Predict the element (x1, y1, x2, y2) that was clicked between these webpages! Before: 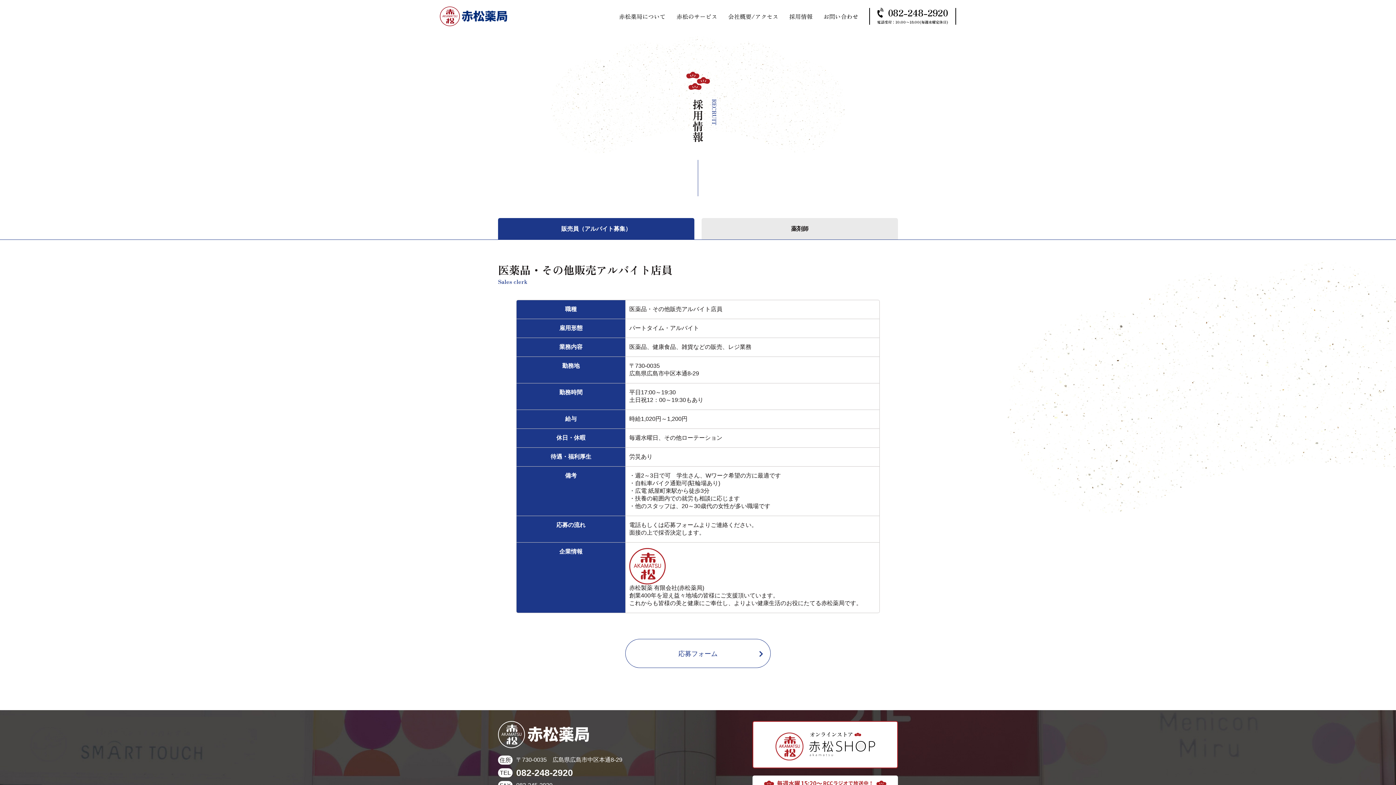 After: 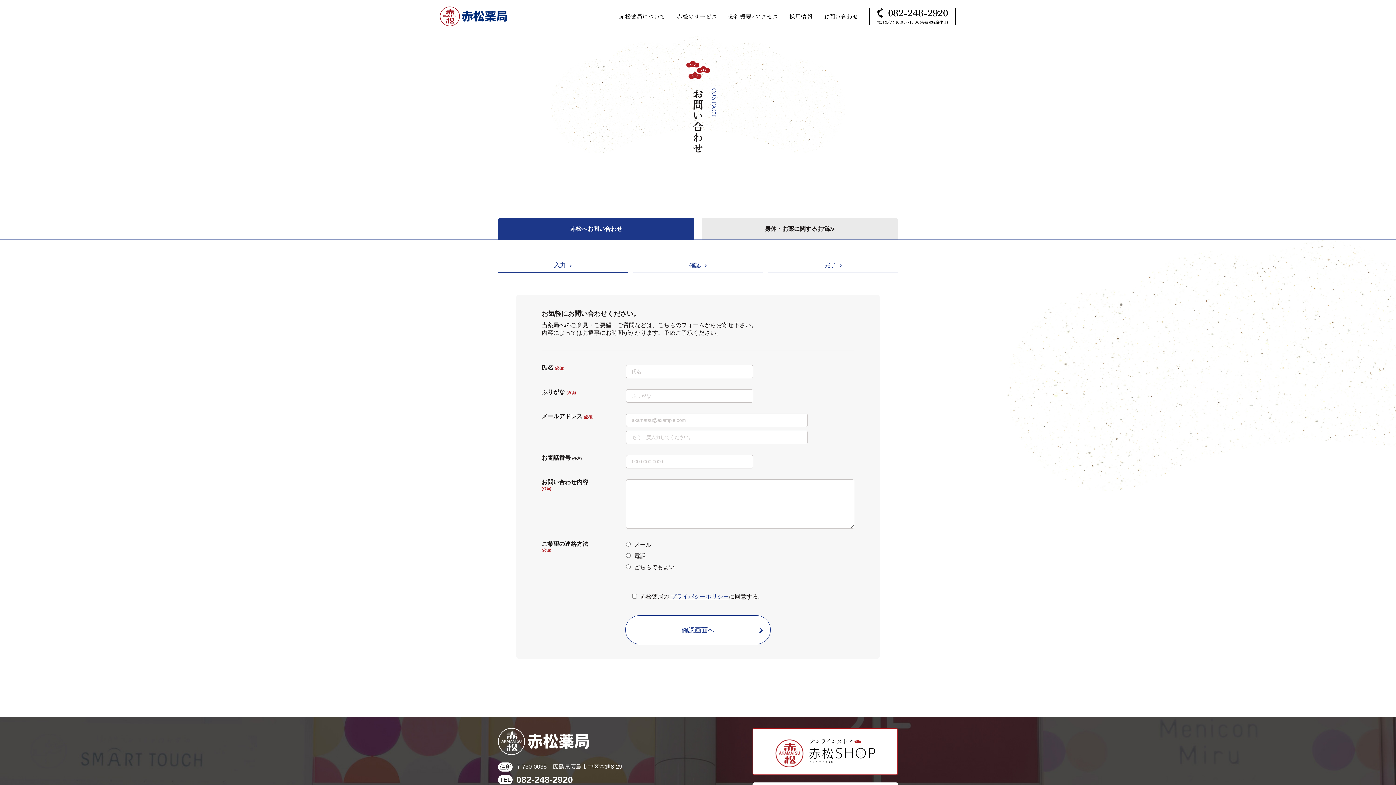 Action: label: お問い合わせ bbox: (823, 12, 858, 20)